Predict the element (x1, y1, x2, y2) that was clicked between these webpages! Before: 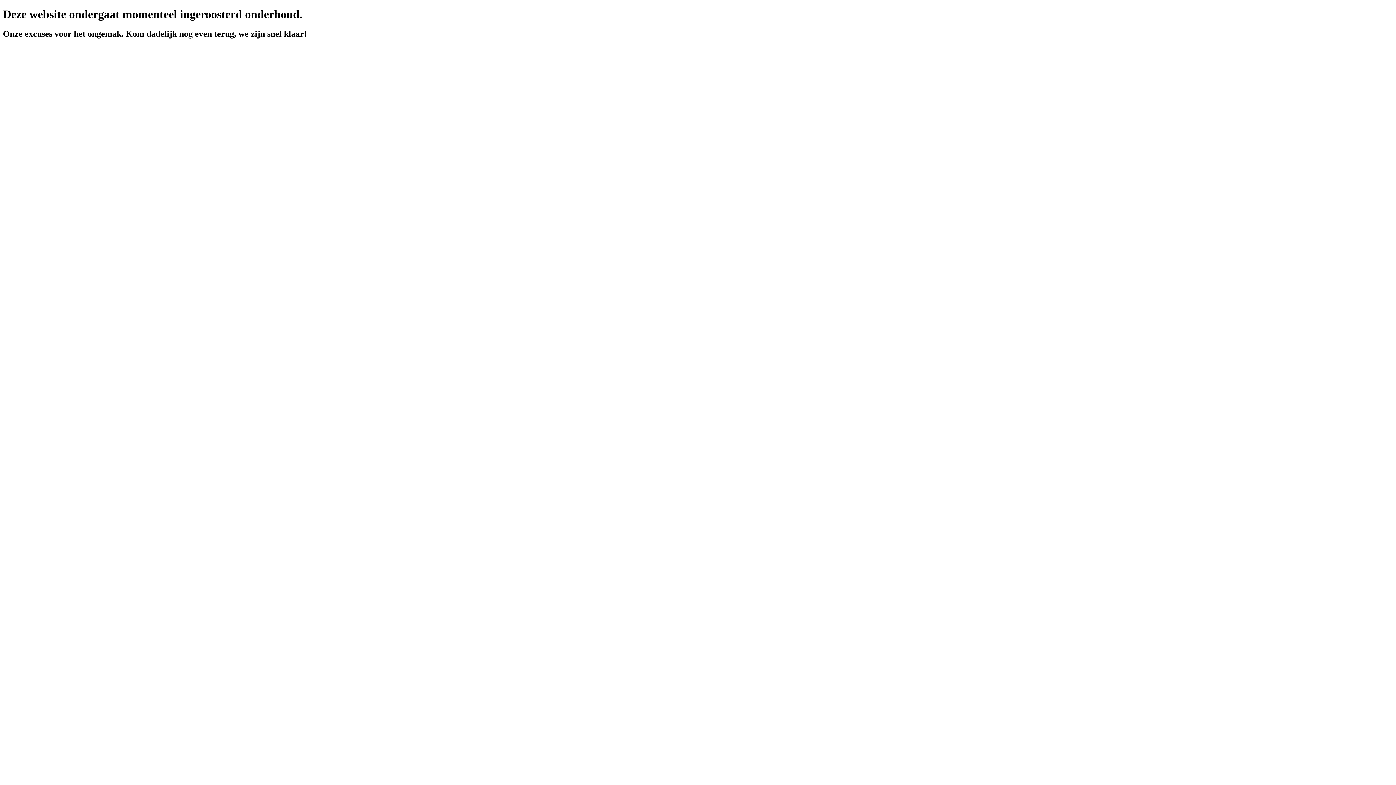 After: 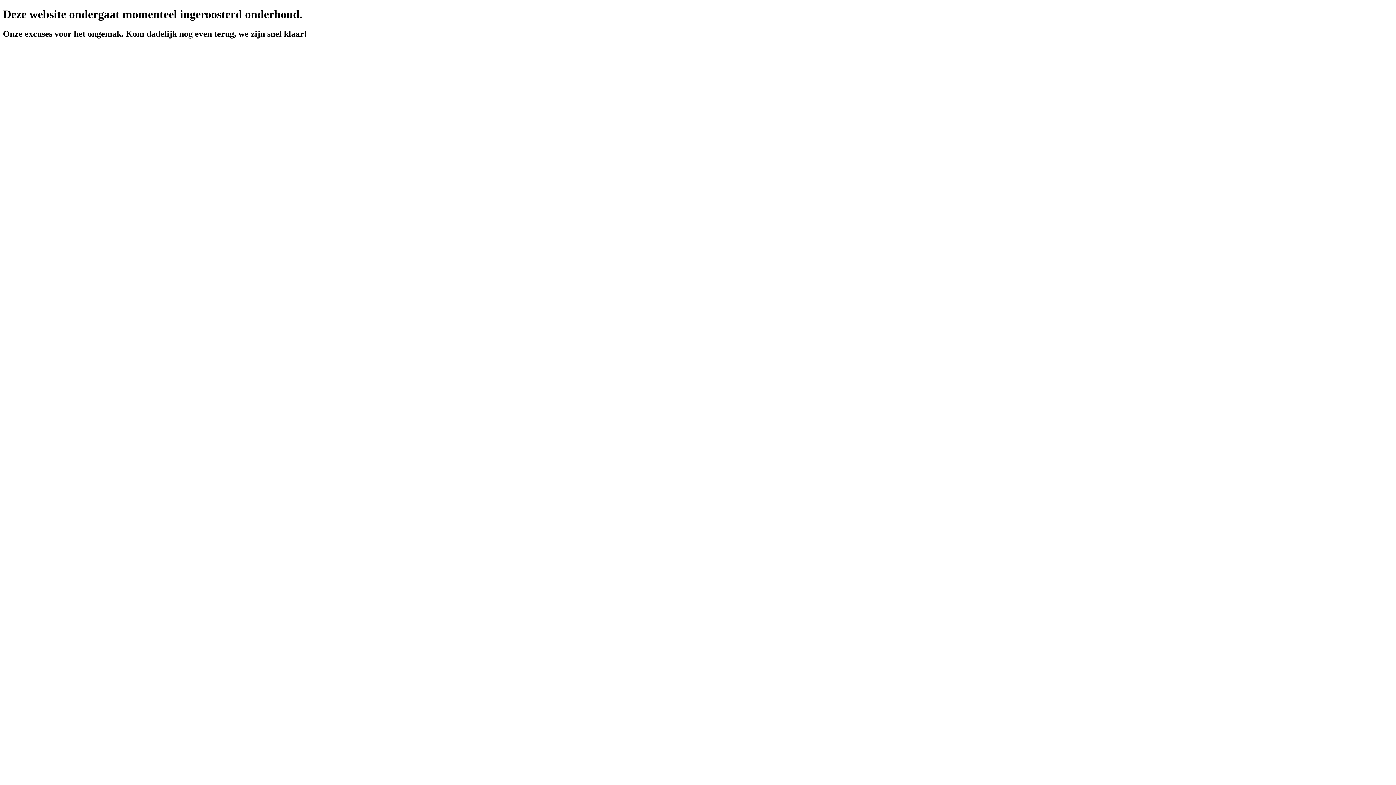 Action: label:   bbox: (2, 52, 14, 58)